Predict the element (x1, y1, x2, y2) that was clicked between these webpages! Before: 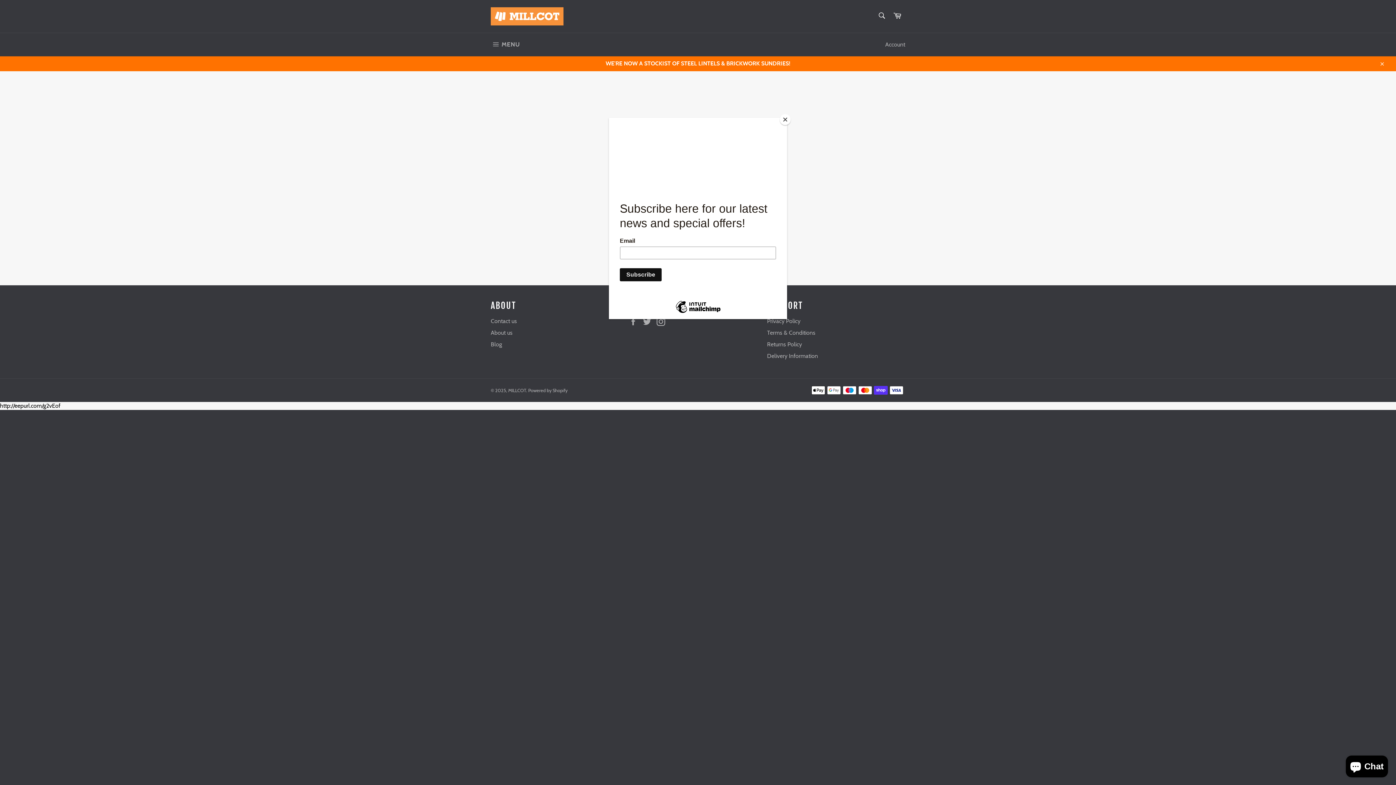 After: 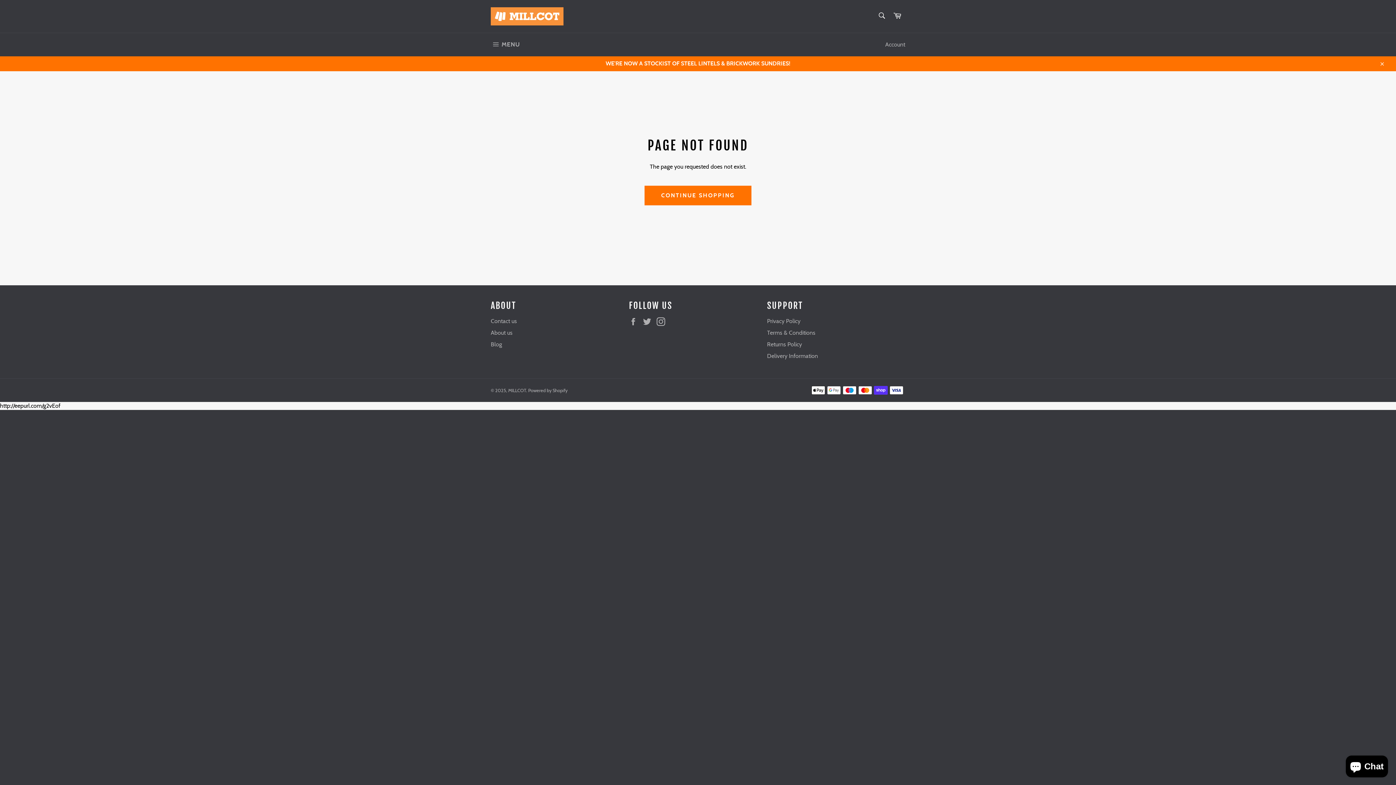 Action: label: Close bbox: (780, 114, 790, 125)